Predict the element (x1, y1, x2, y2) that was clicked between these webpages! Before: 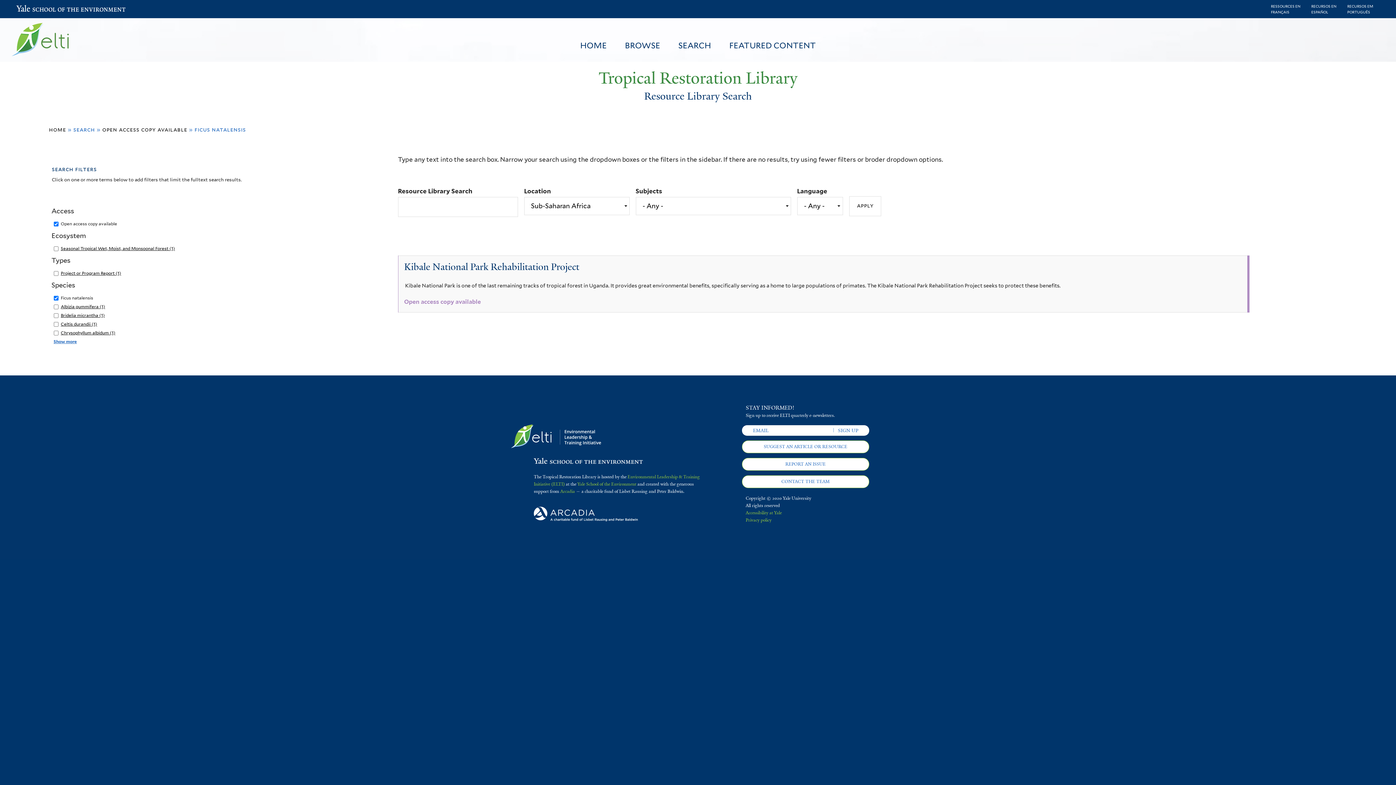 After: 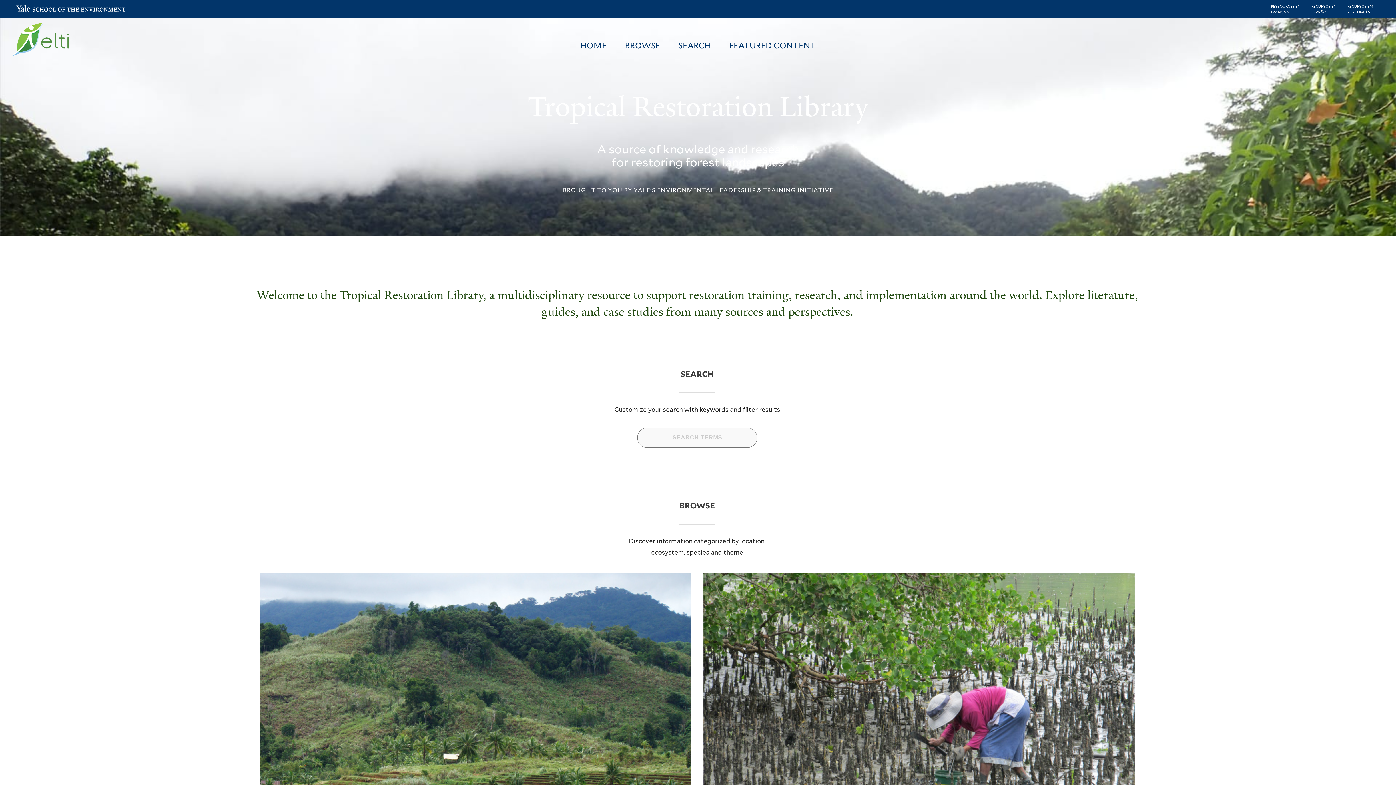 Action: label: HOME bbox: (571, 41, 616, 49)